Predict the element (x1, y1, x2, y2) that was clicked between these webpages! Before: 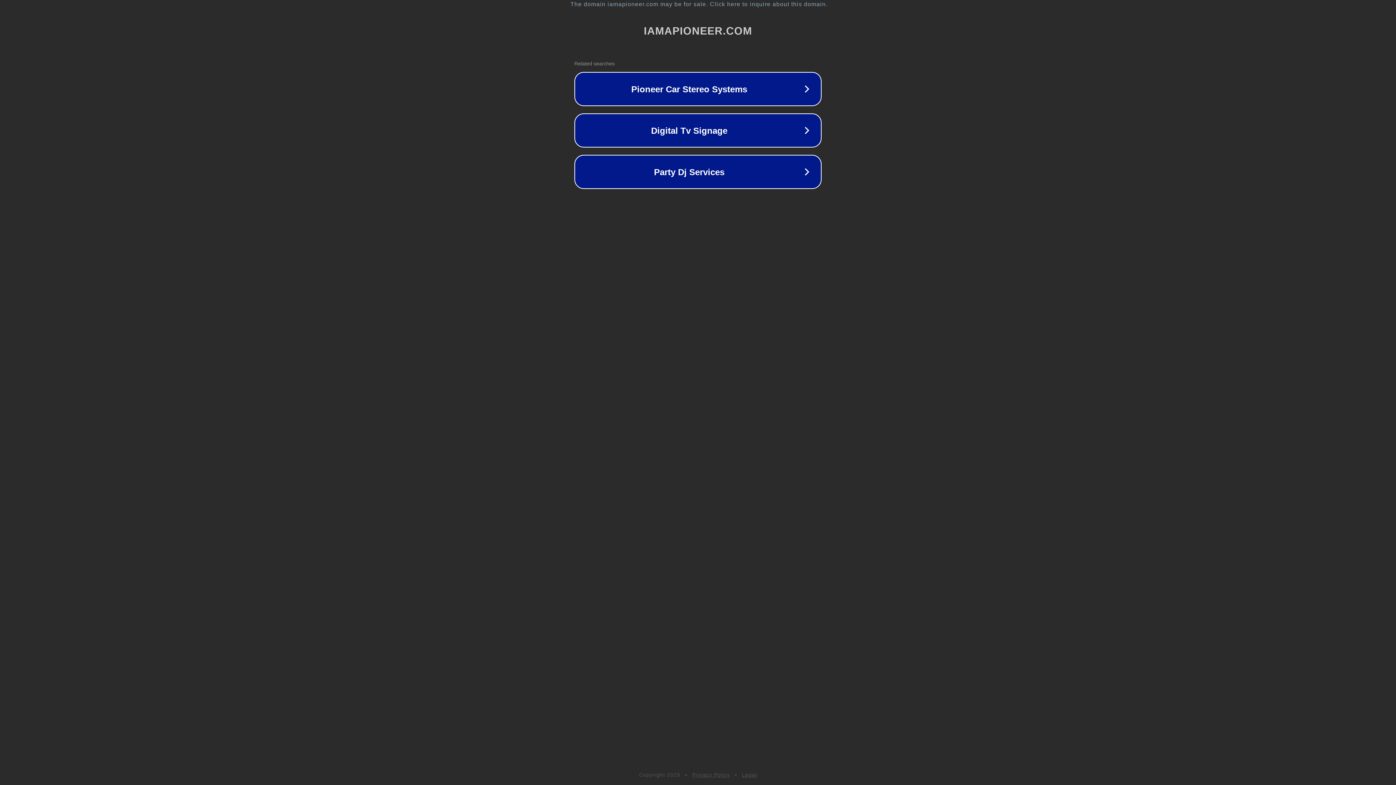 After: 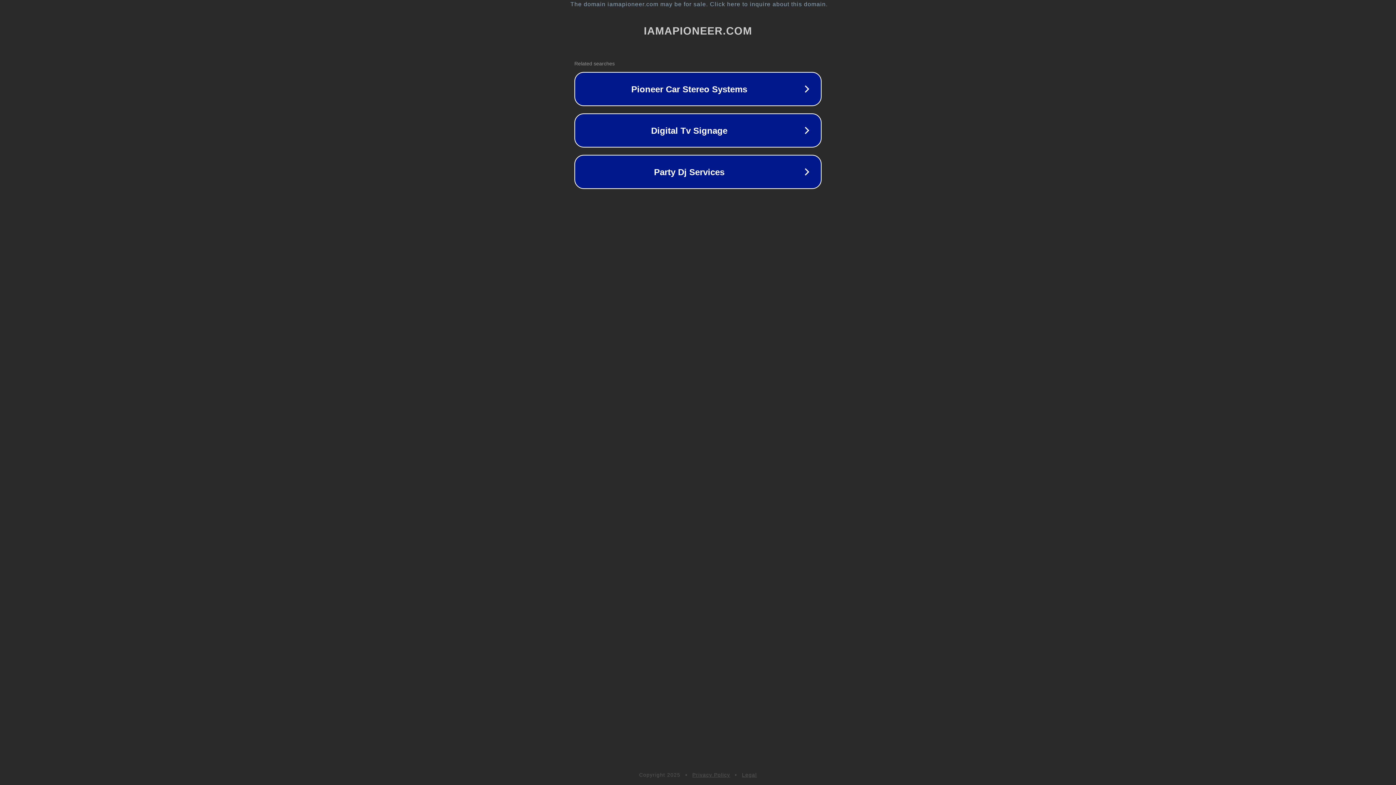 Action: label: Legal bbox: (742, 772, 757, 778)